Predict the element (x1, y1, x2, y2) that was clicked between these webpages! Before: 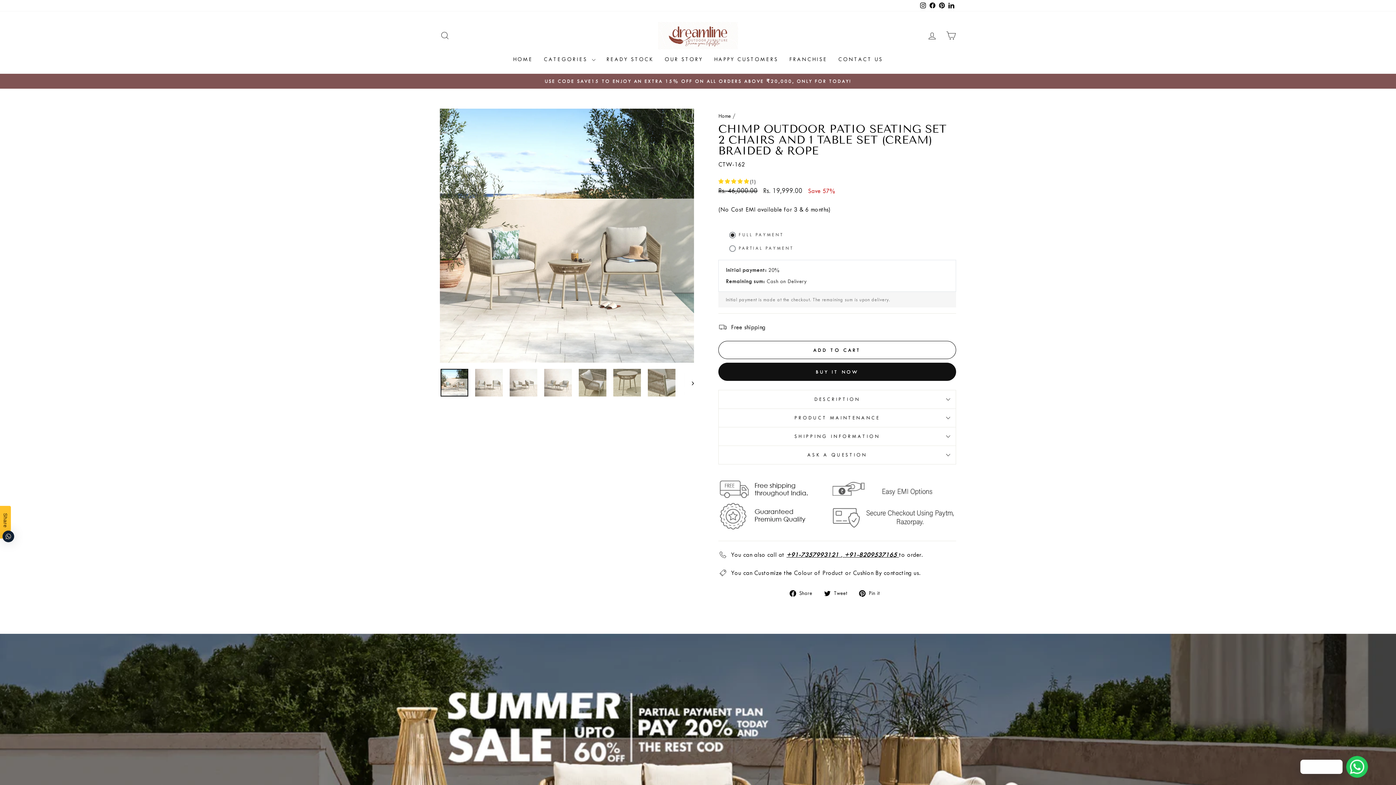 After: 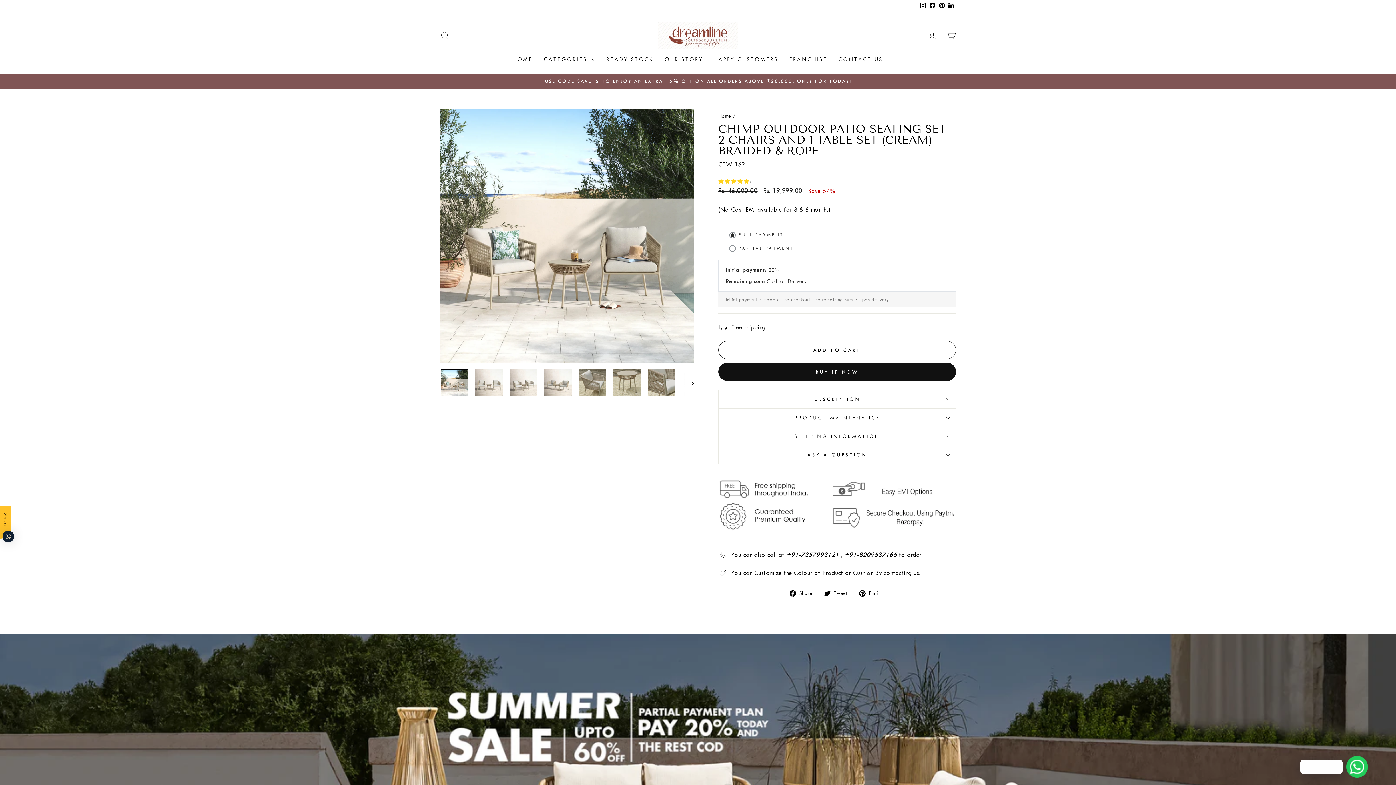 Action: bbox: (918, 0, 928, 11) label: Instagram